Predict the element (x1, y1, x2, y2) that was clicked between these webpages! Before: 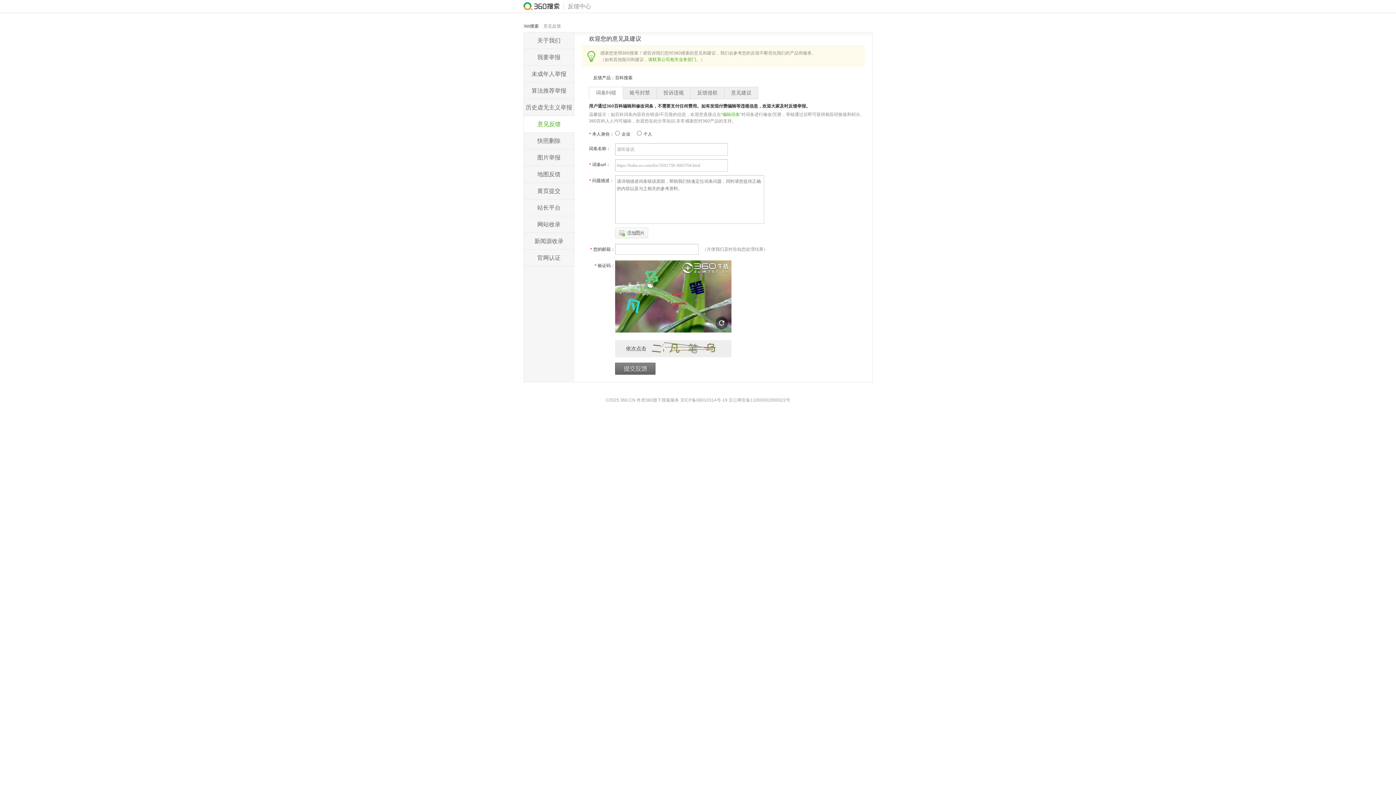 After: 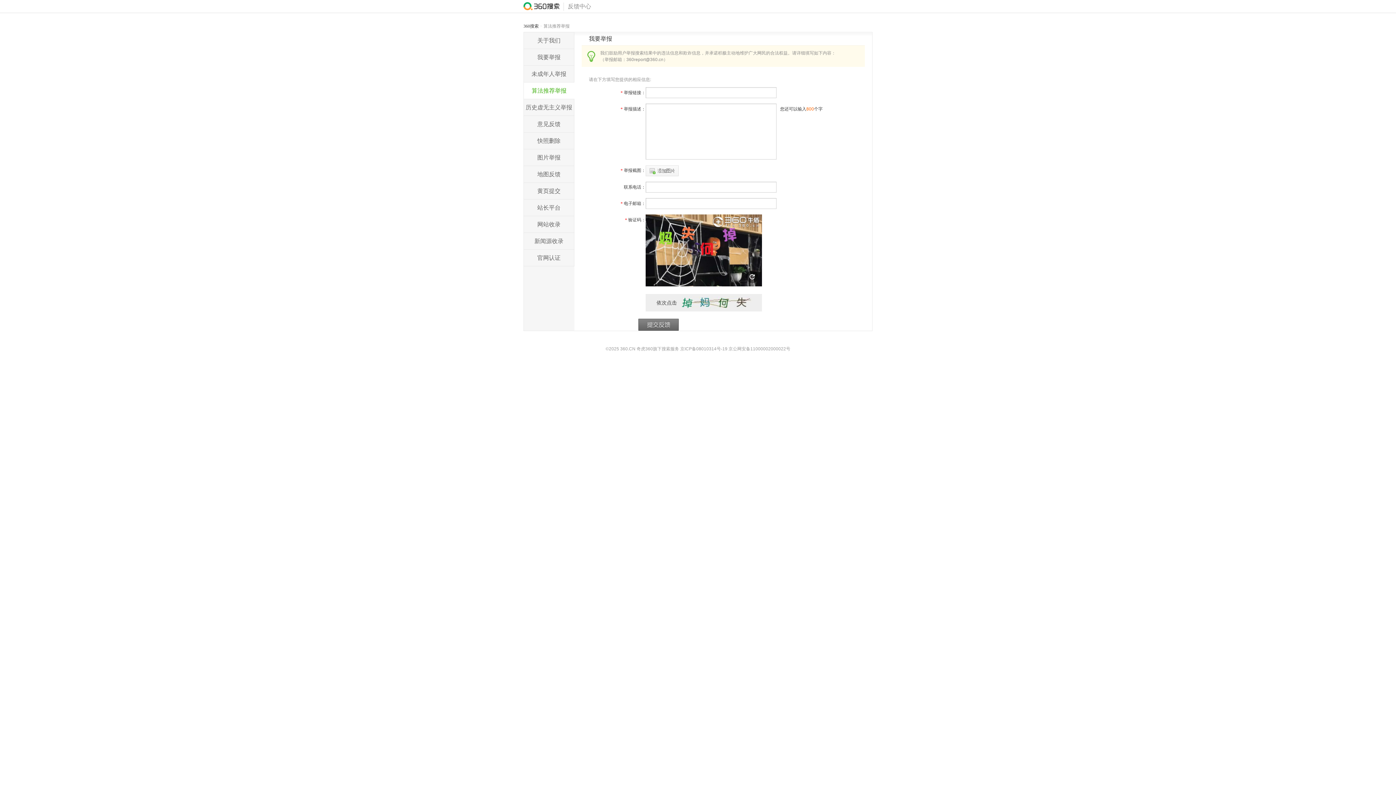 Action: label: 算法推荐举报 bbox: (524, 82, 574, 98)